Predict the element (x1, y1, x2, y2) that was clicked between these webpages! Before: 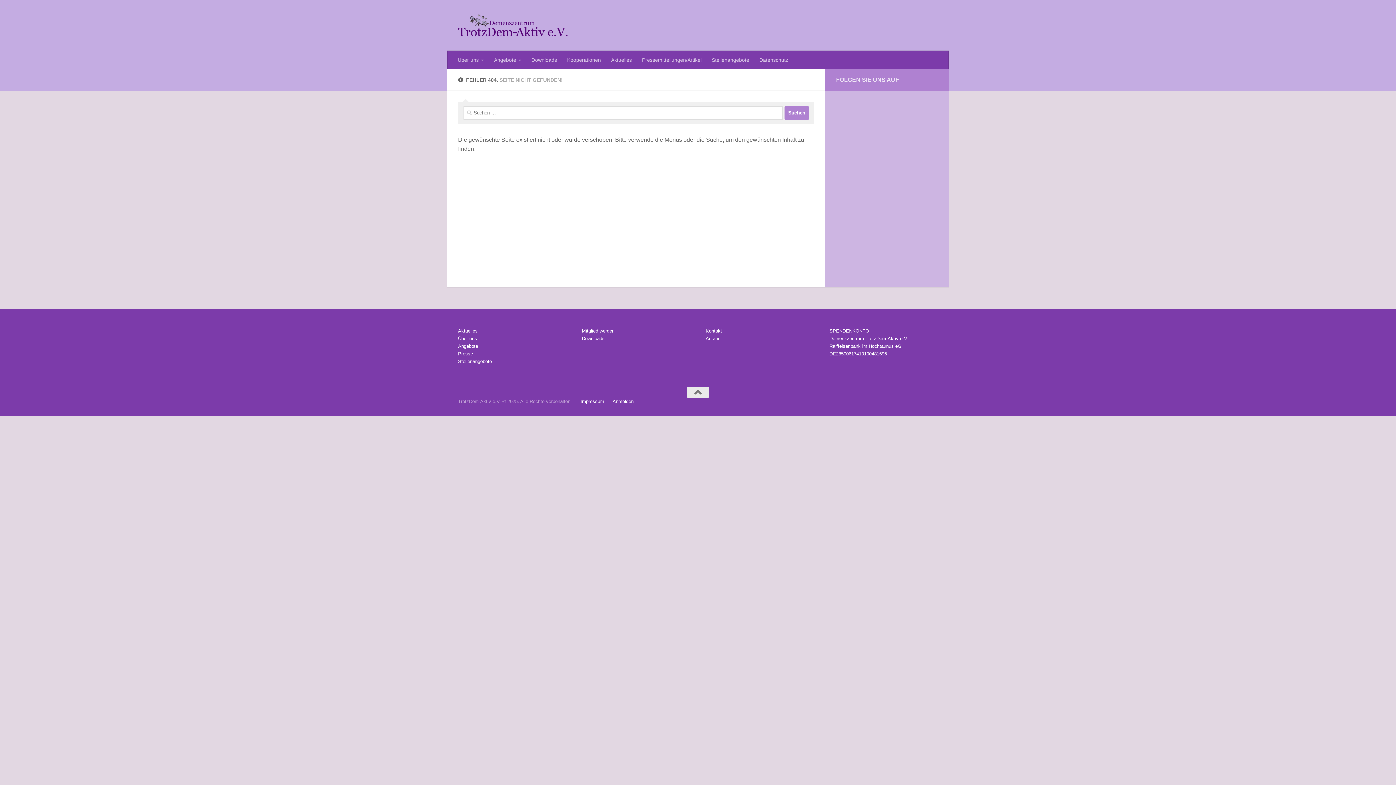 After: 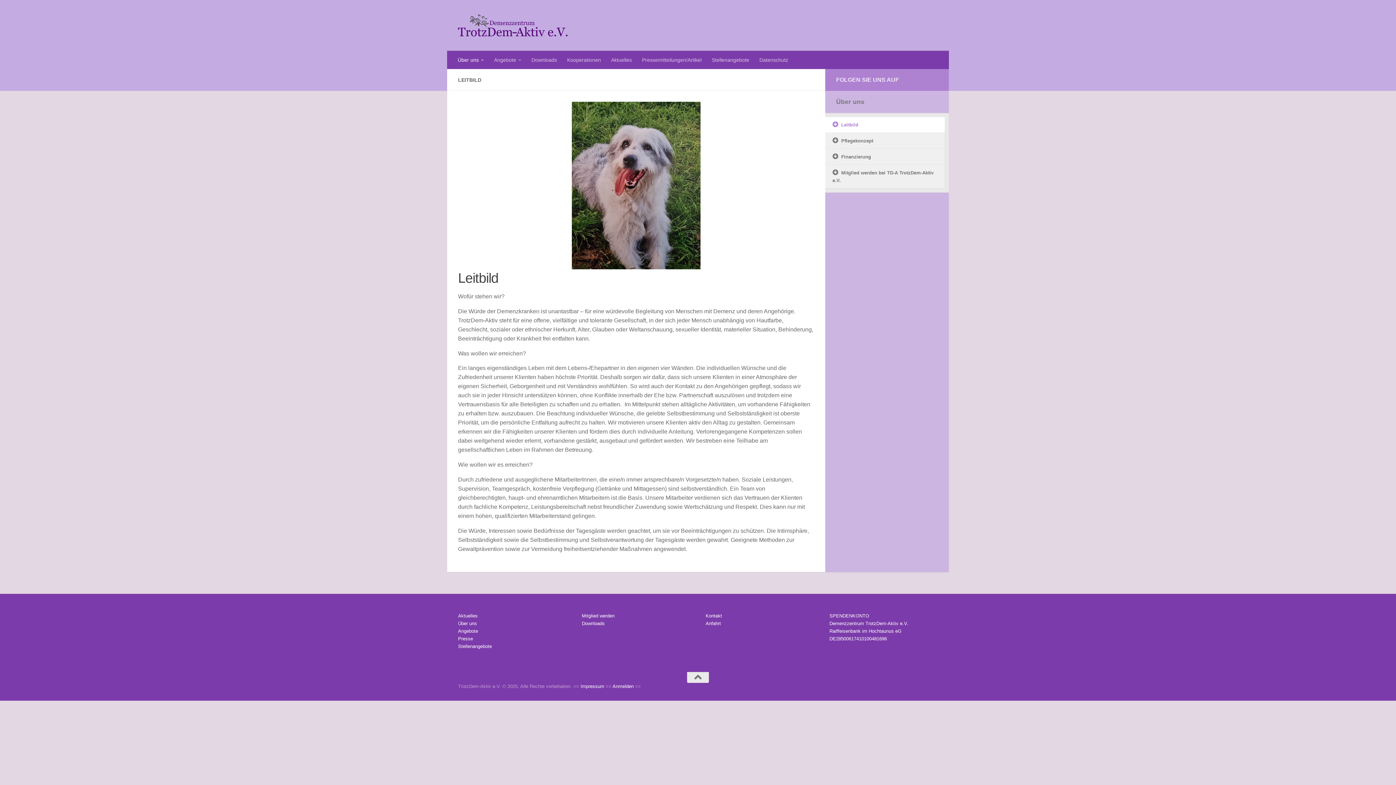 Action: bbox: (458, 328, 477, 333) label: Aktuelles